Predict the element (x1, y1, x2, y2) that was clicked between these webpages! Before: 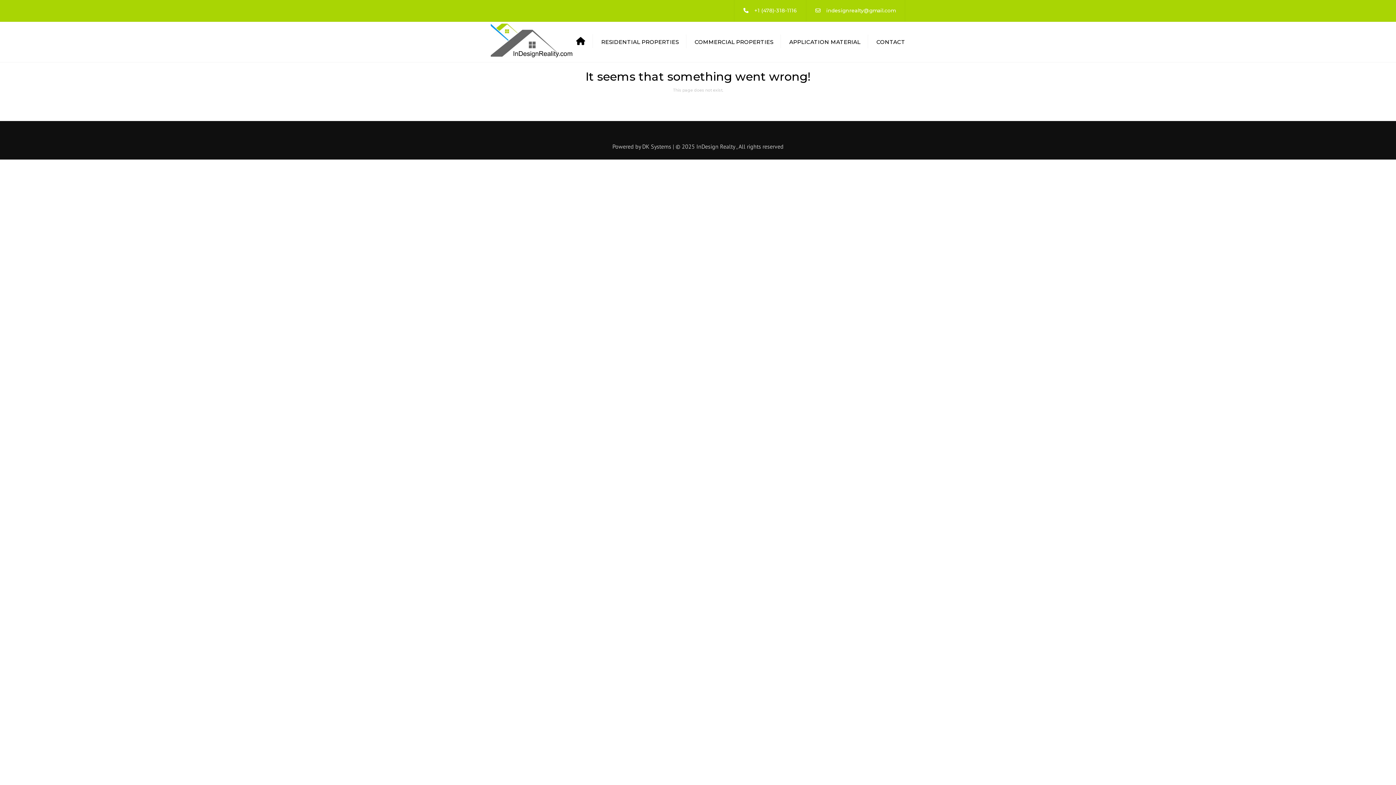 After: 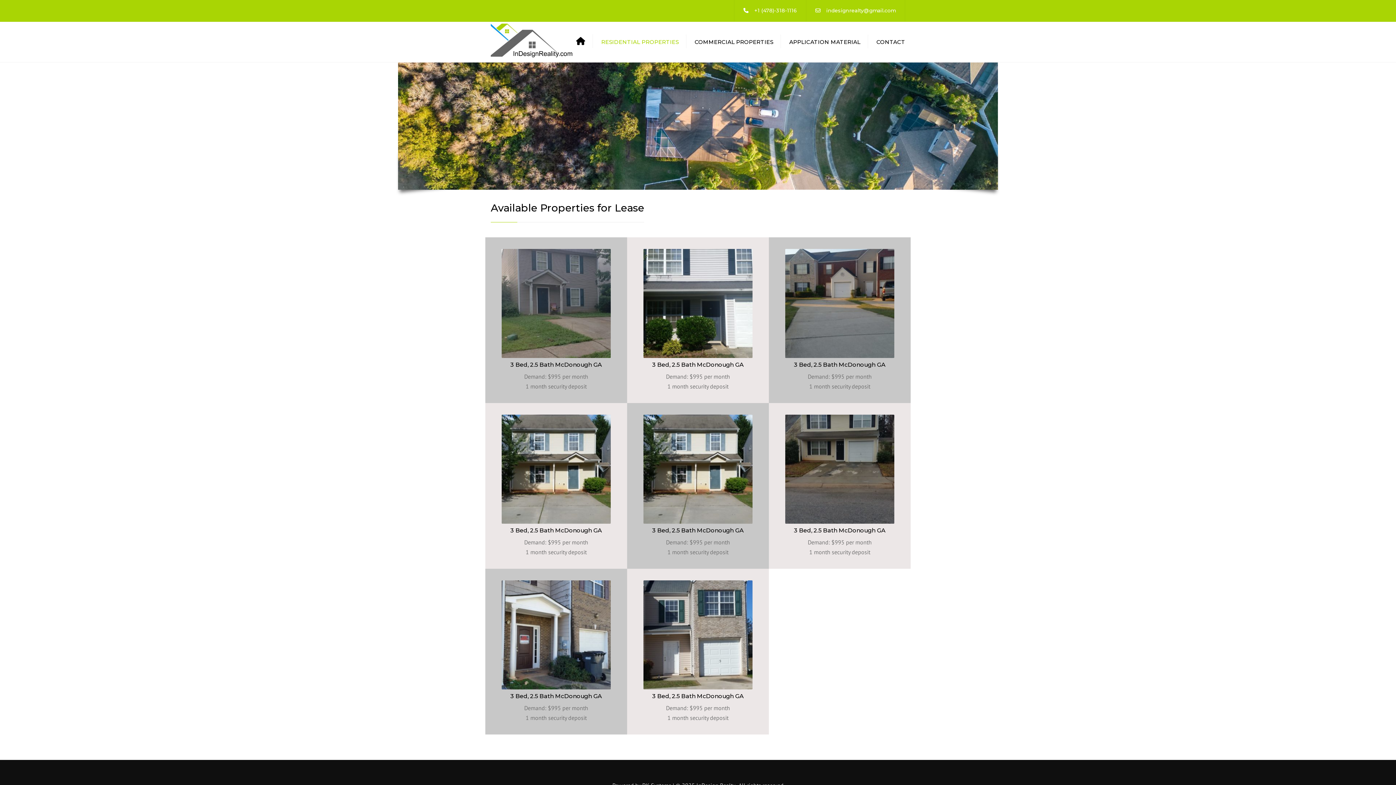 Action: bbox: (597, 33, 682, 50) label: RESIDENTIAL PROPERTIES